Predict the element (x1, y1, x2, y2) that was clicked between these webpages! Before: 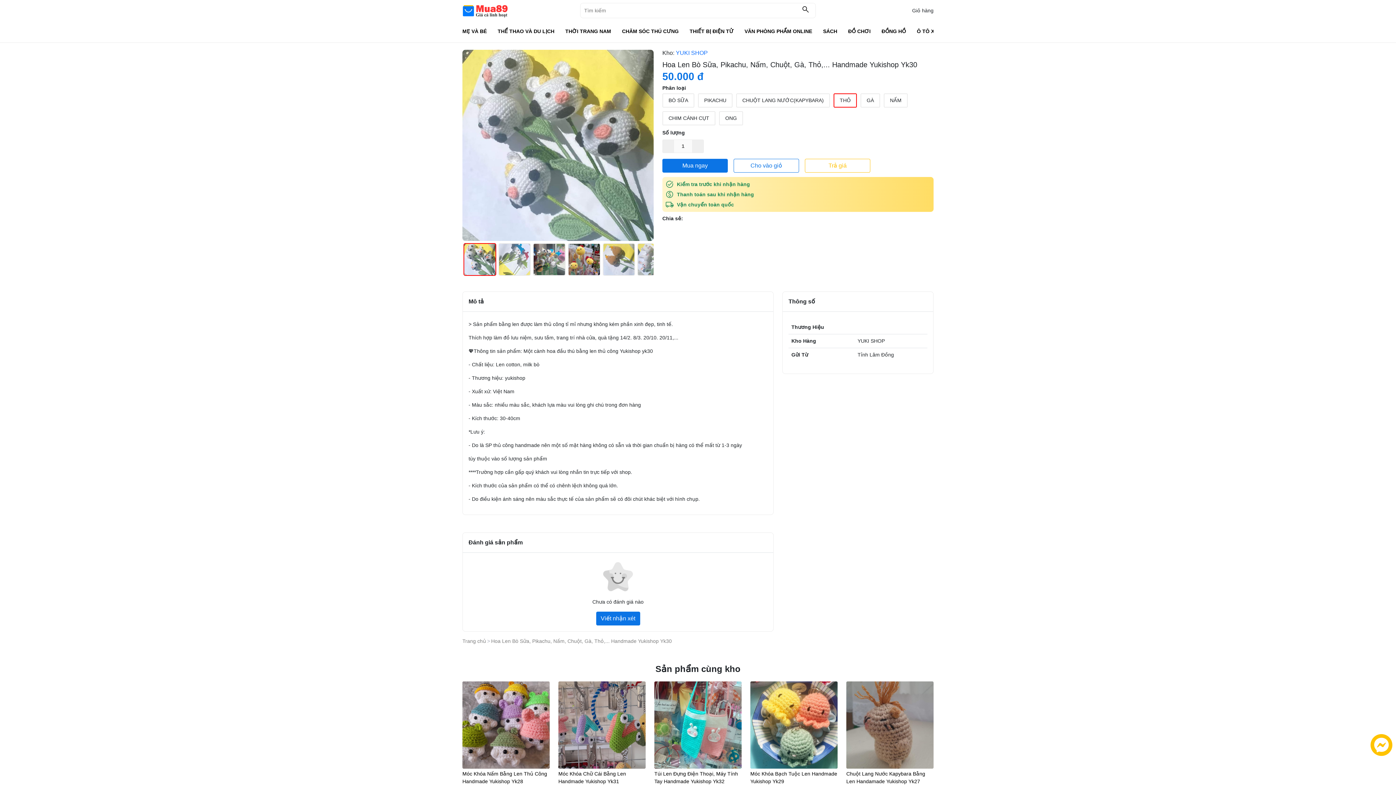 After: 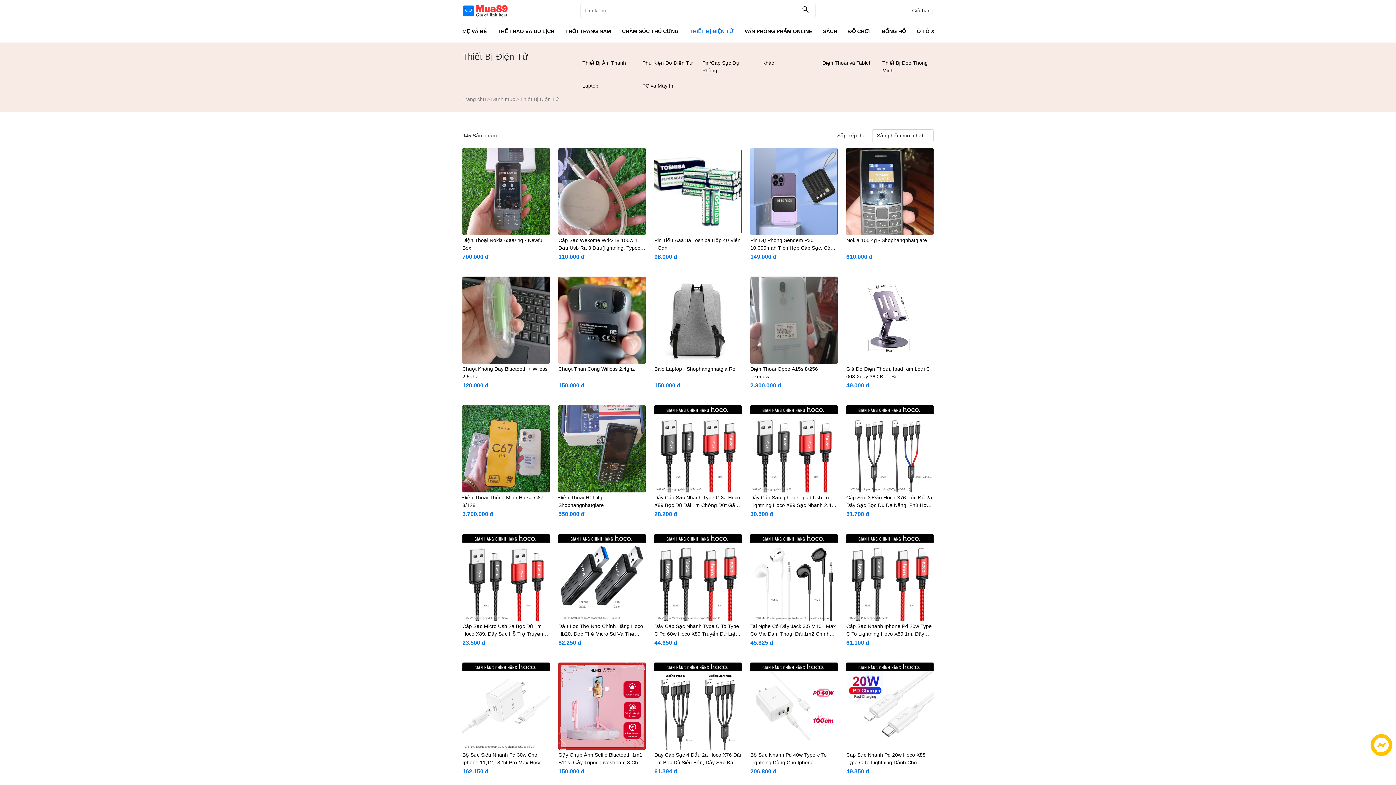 Action: label: THIẾT BỊ ĐIỆN TỬ bbox: (689, 24, 733, 37)